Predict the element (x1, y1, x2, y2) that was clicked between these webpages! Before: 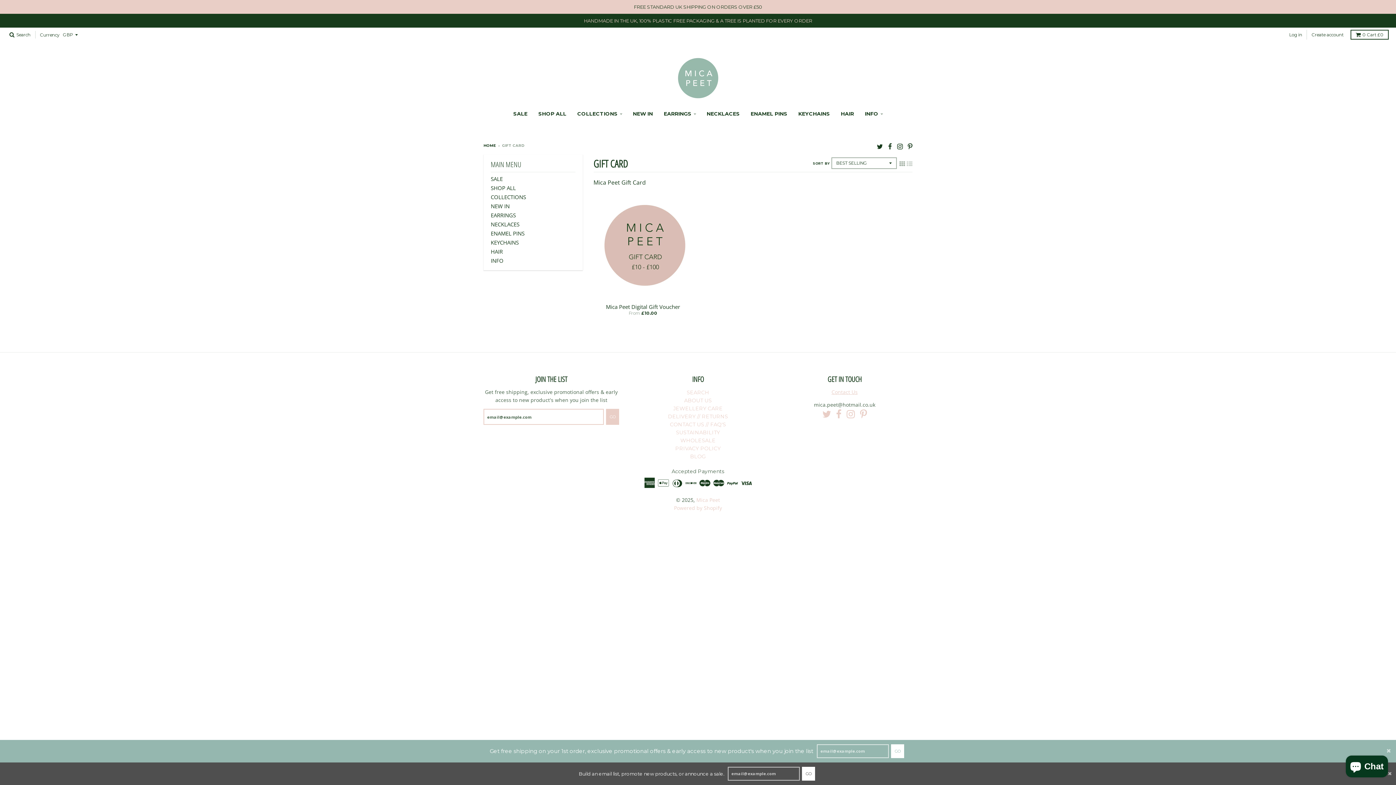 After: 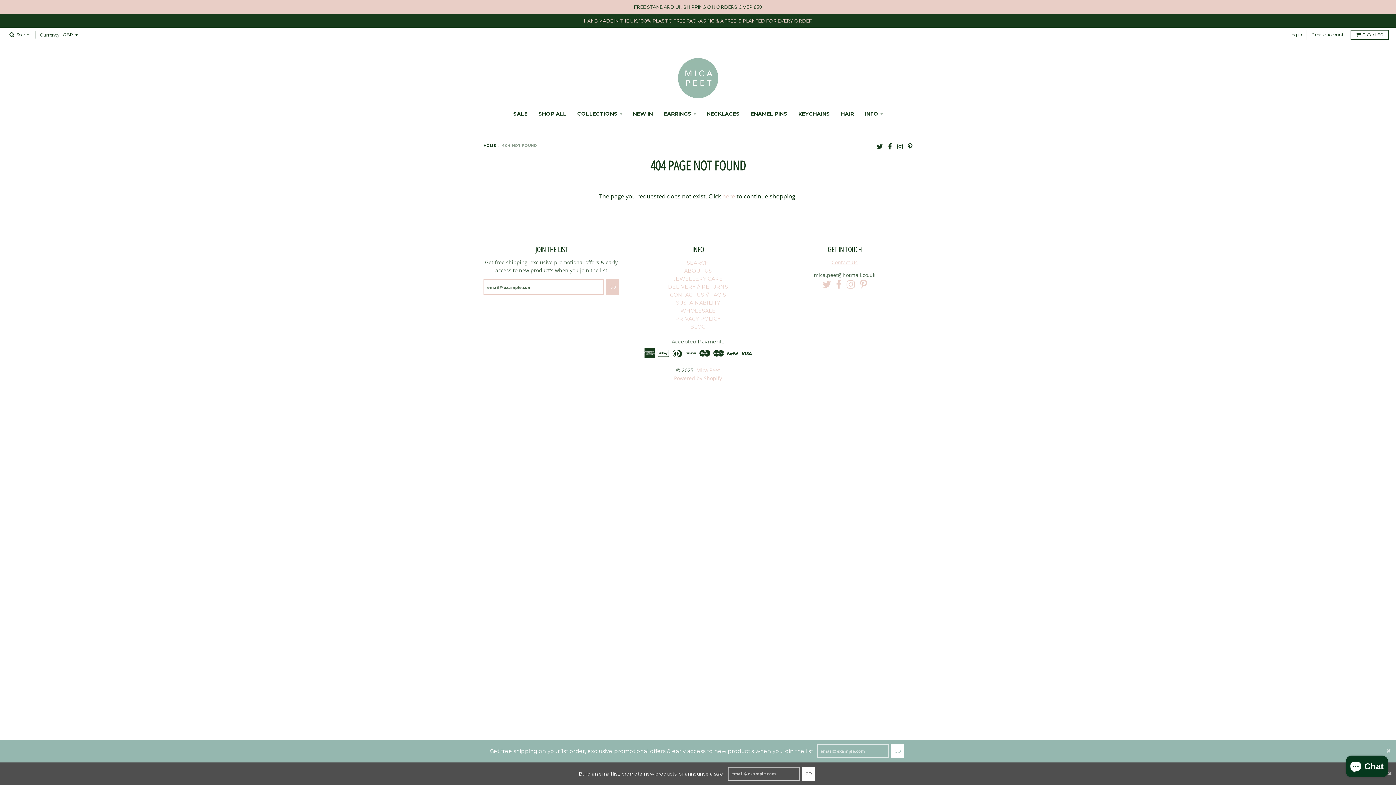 Action: bbox: (831, 388, 857, 395) label: Contact Us